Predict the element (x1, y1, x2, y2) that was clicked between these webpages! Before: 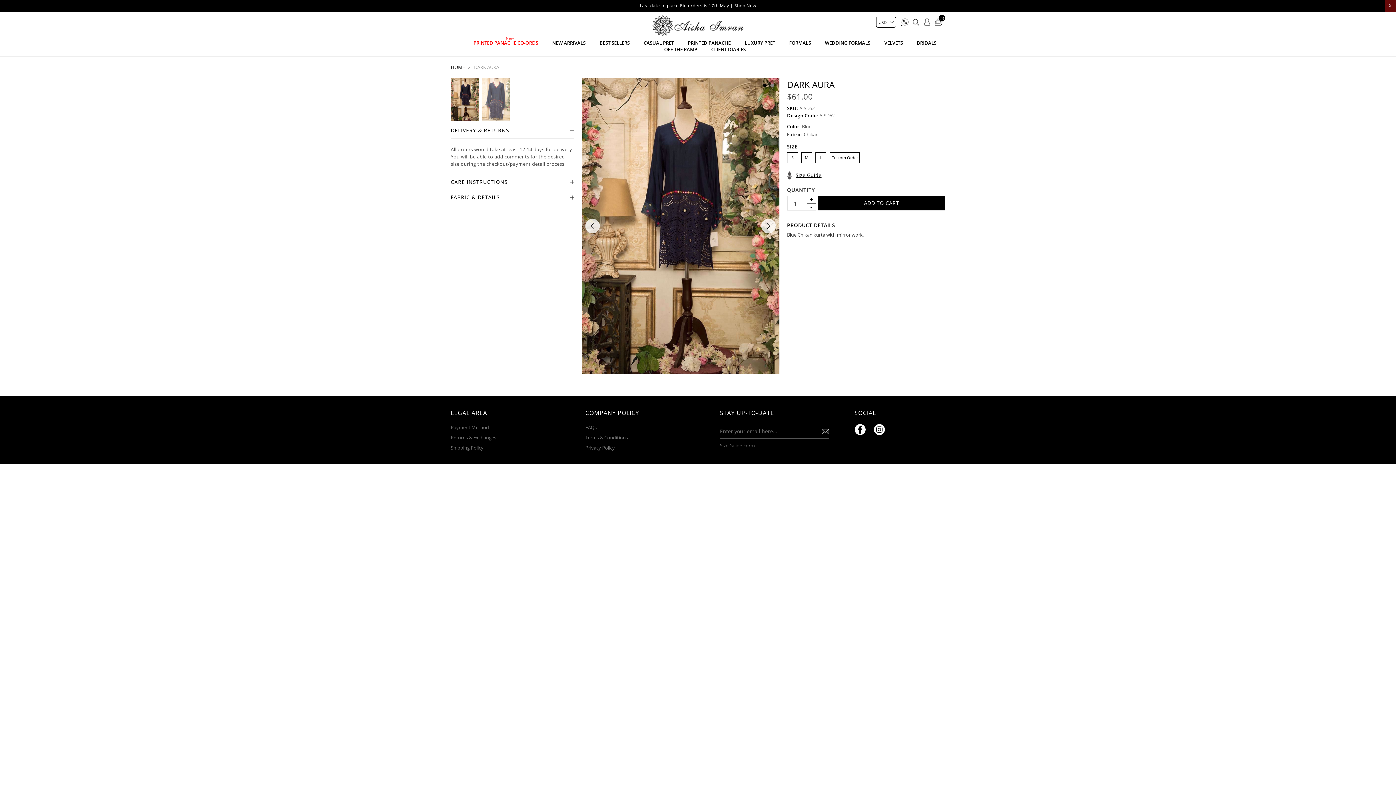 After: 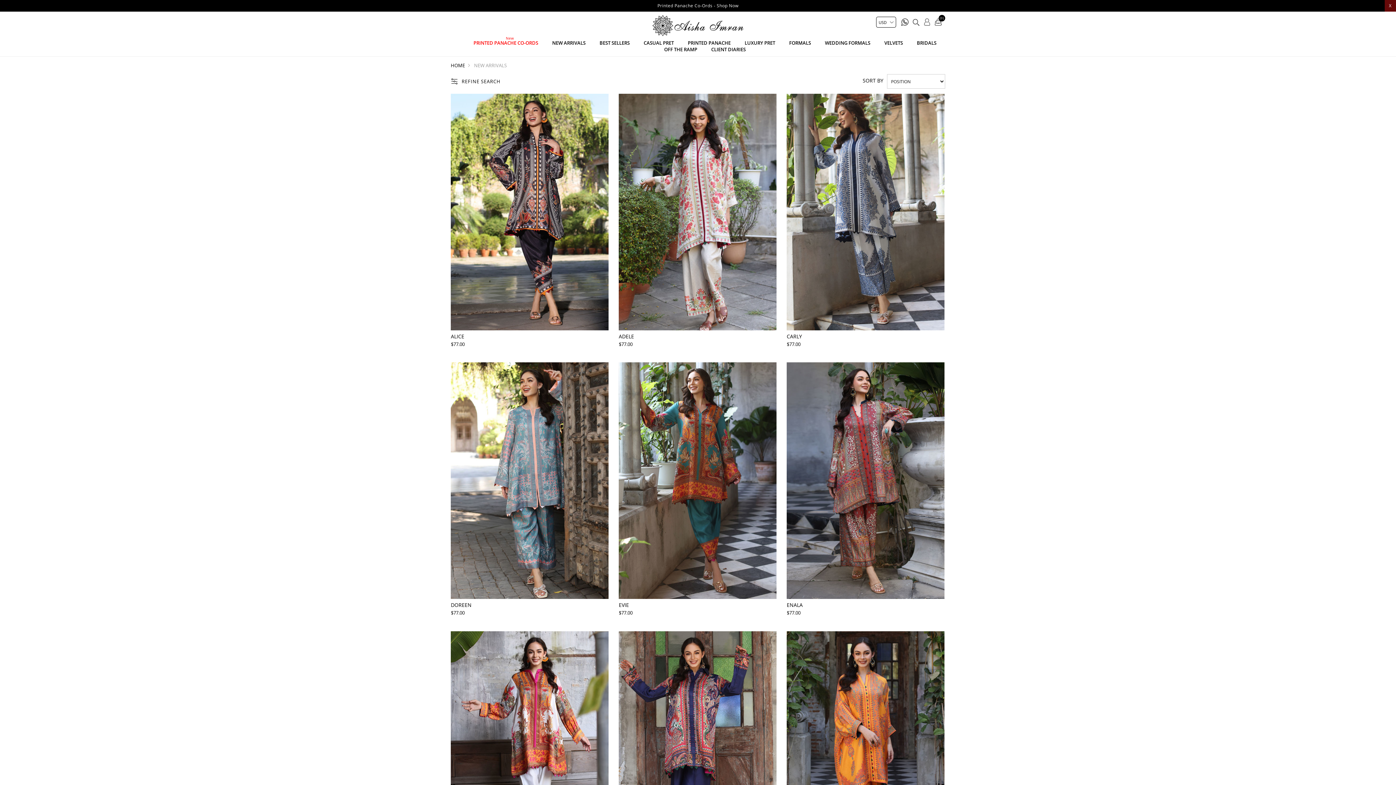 Action: bbox: (552, 39, 585, 46) label: NEW ARRIVALS